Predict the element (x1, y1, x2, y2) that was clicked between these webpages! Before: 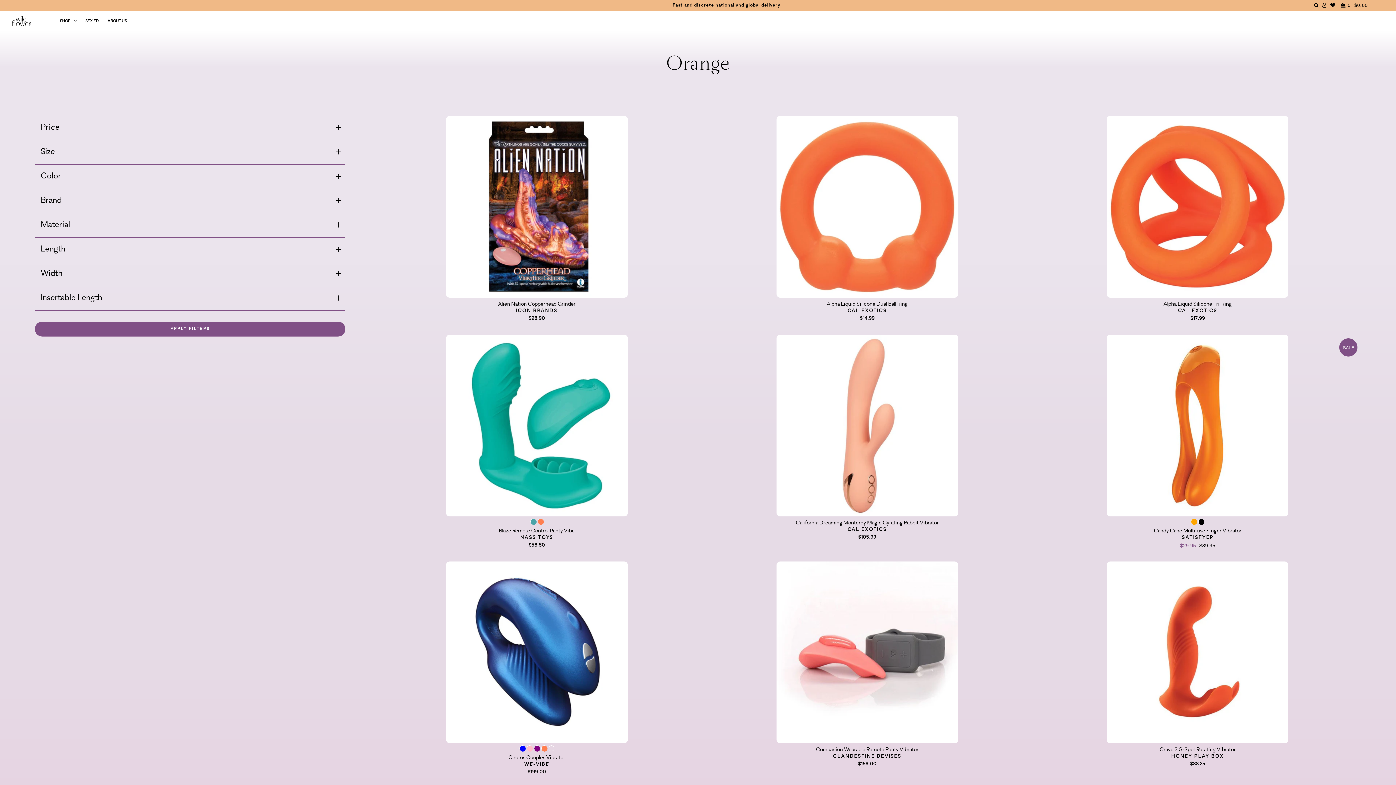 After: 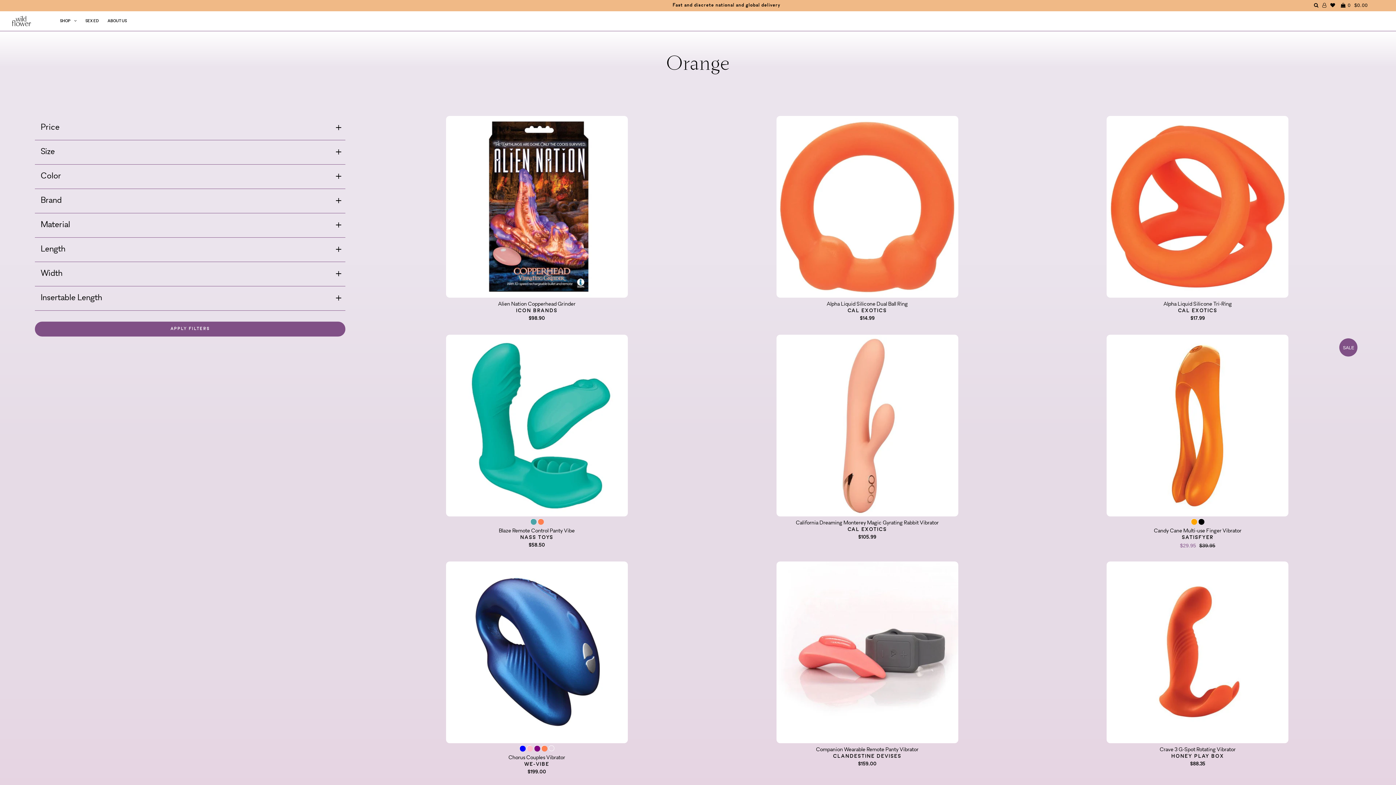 Action: label: WISHLIST bbox: (1330, 2, 1335, 8)